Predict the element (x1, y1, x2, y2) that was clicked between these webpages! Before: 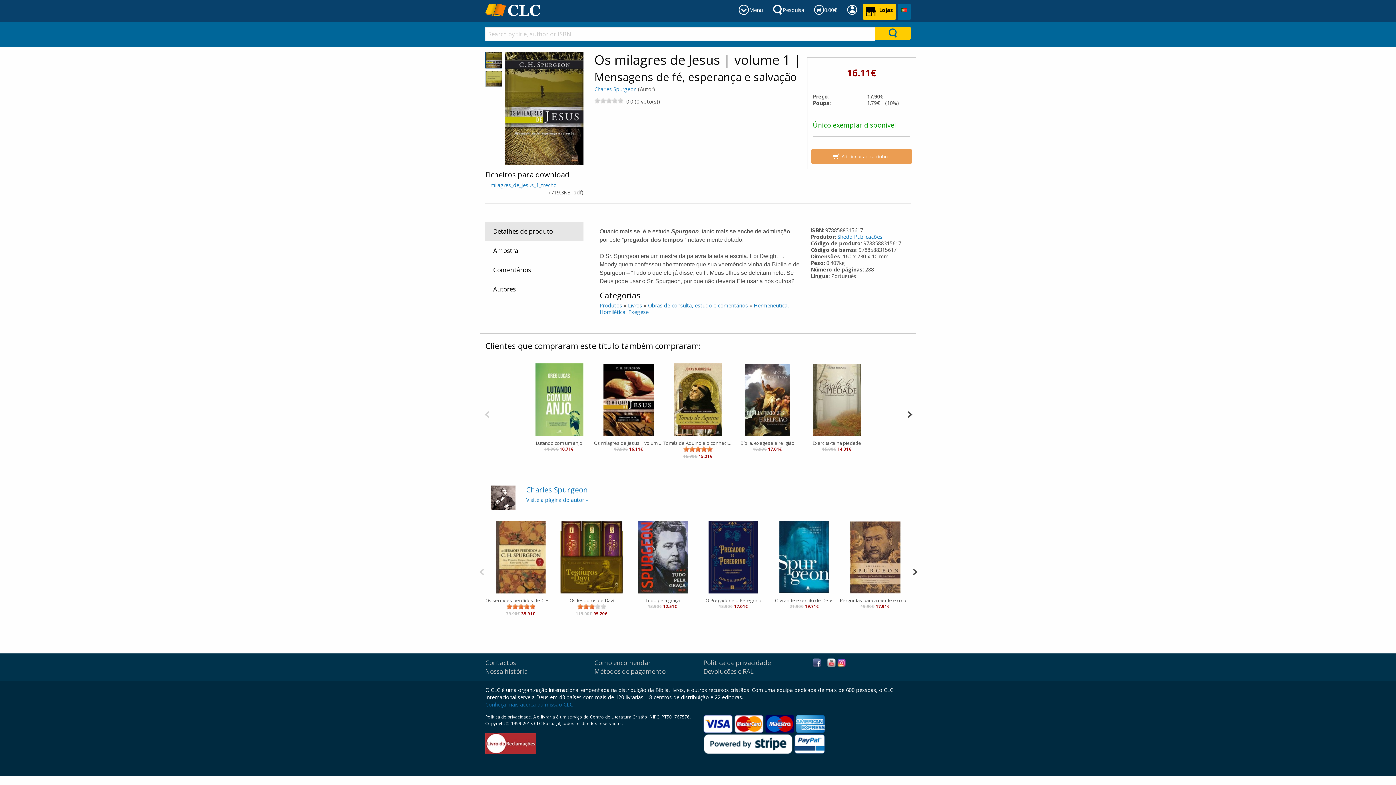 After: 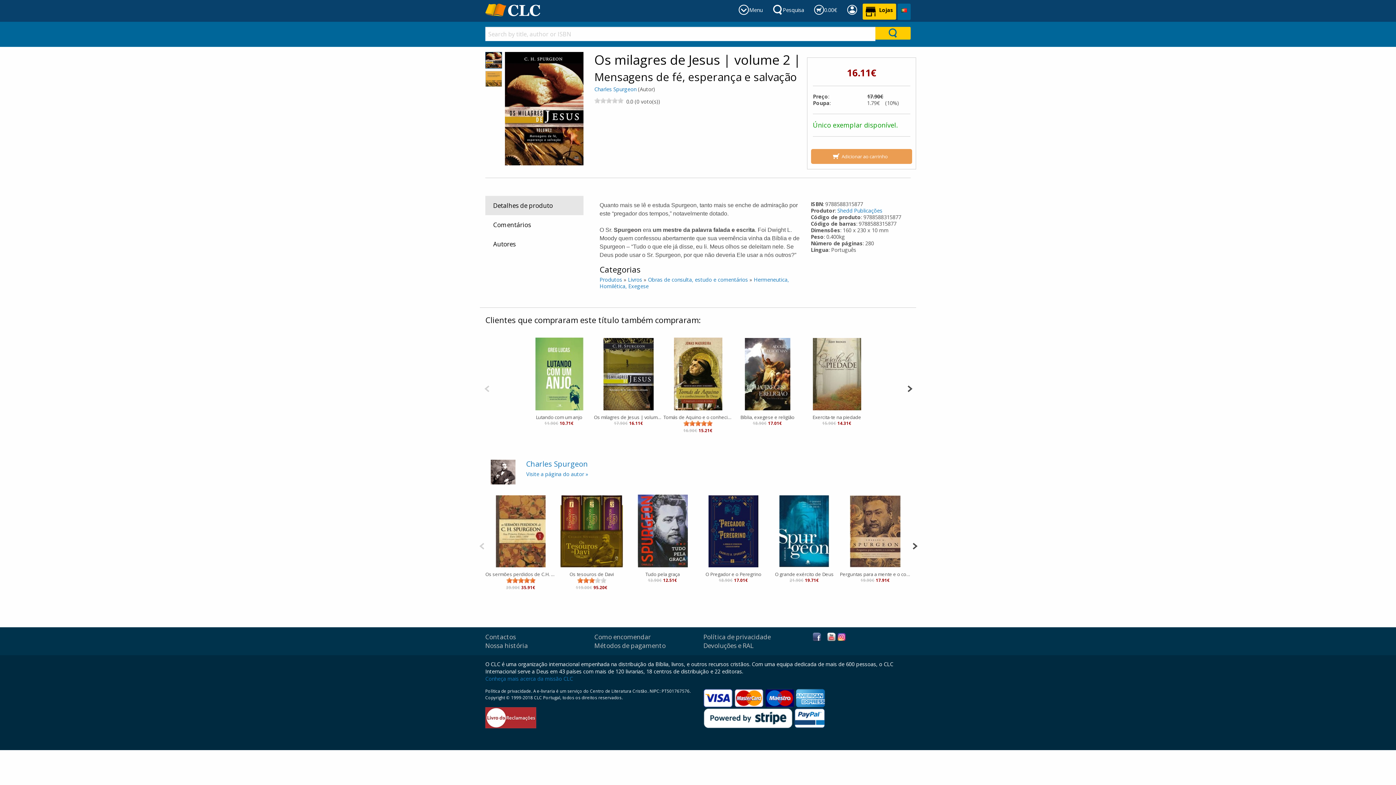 Action: bbox: (594, 439, 663, 446) label: Os milagres de Jesus | volume 2 |